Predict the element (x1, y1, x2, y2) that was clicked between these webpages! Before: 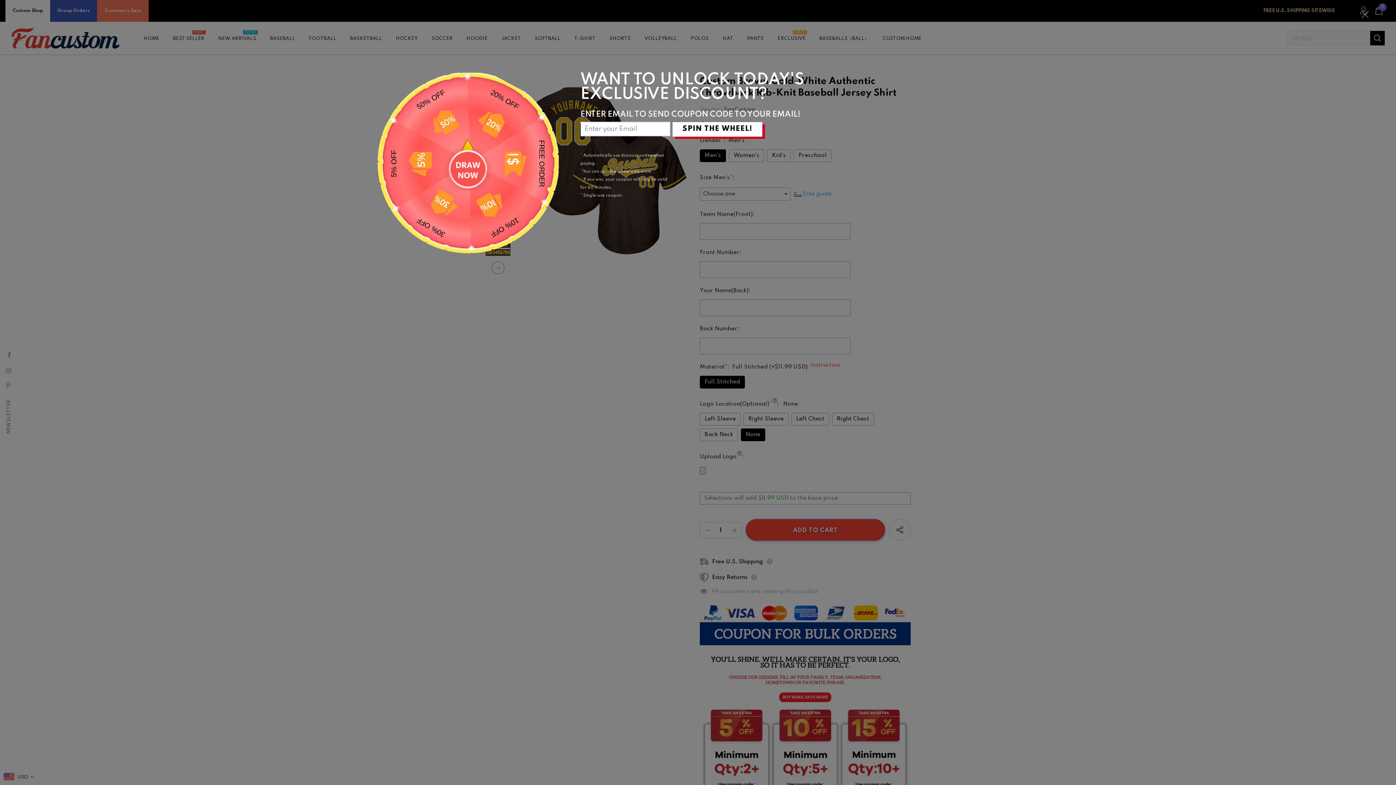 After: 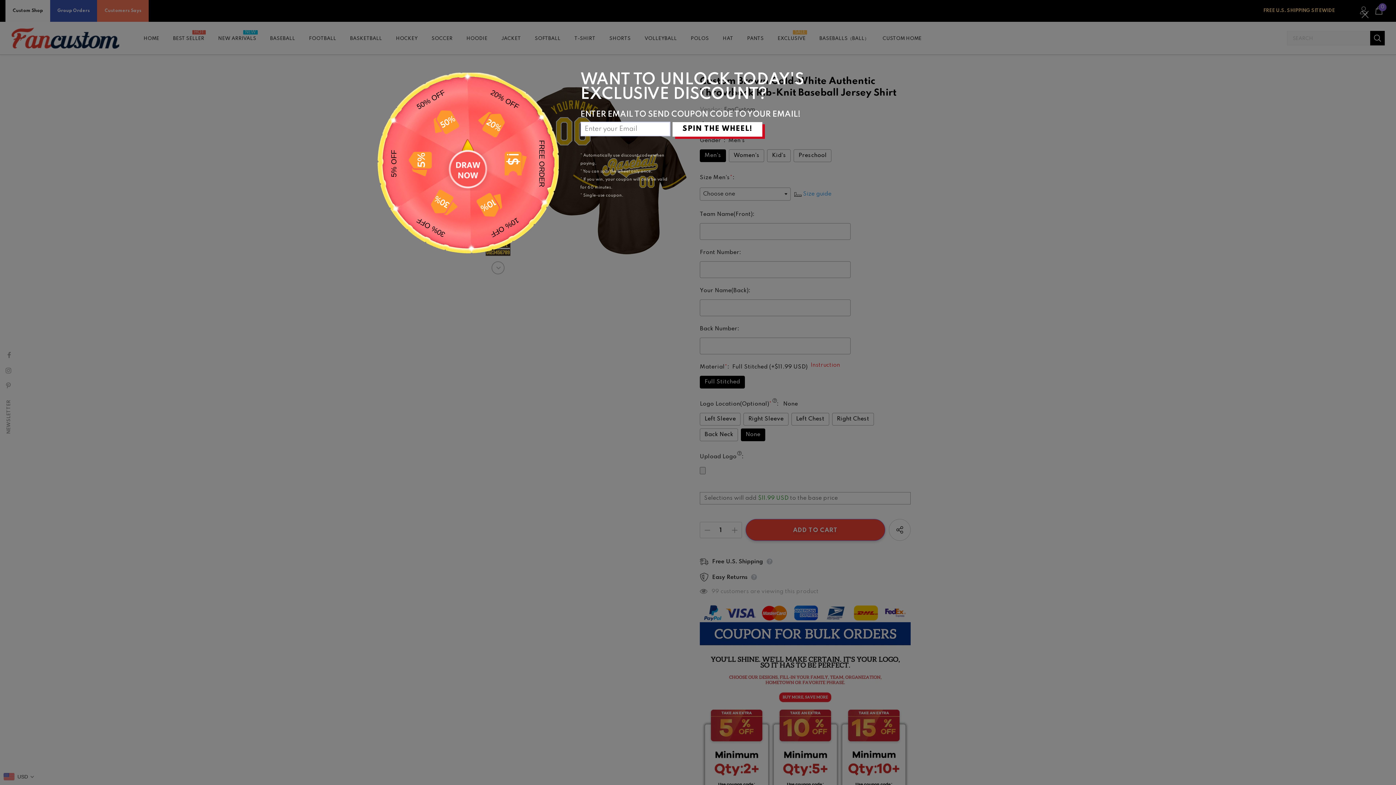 Action: bbox: (672, 122, 762, 136) label: SPIN THE WHEEL!